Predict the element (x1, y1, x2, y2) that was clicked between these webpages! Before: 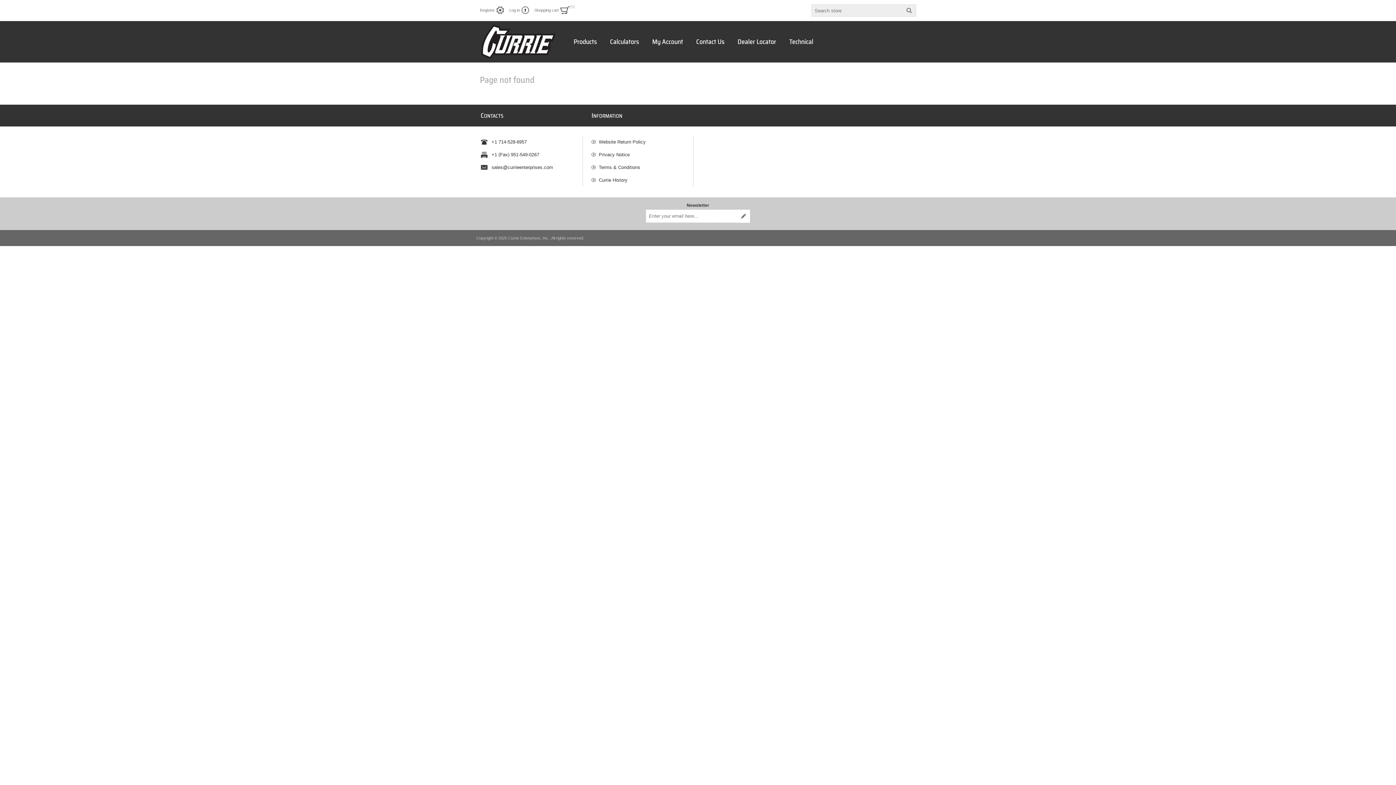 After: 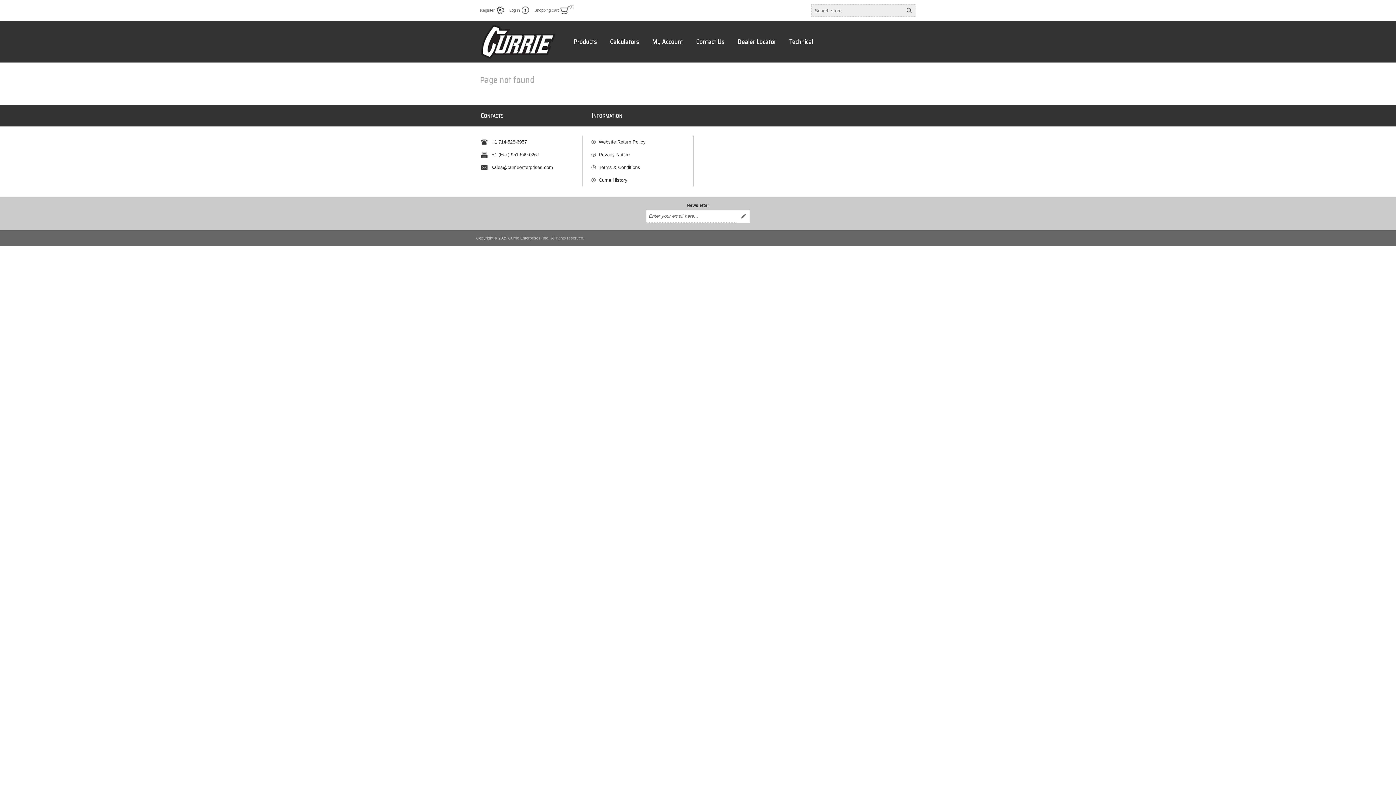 Action: label: Search bbox: (902, 4, 916, 16)